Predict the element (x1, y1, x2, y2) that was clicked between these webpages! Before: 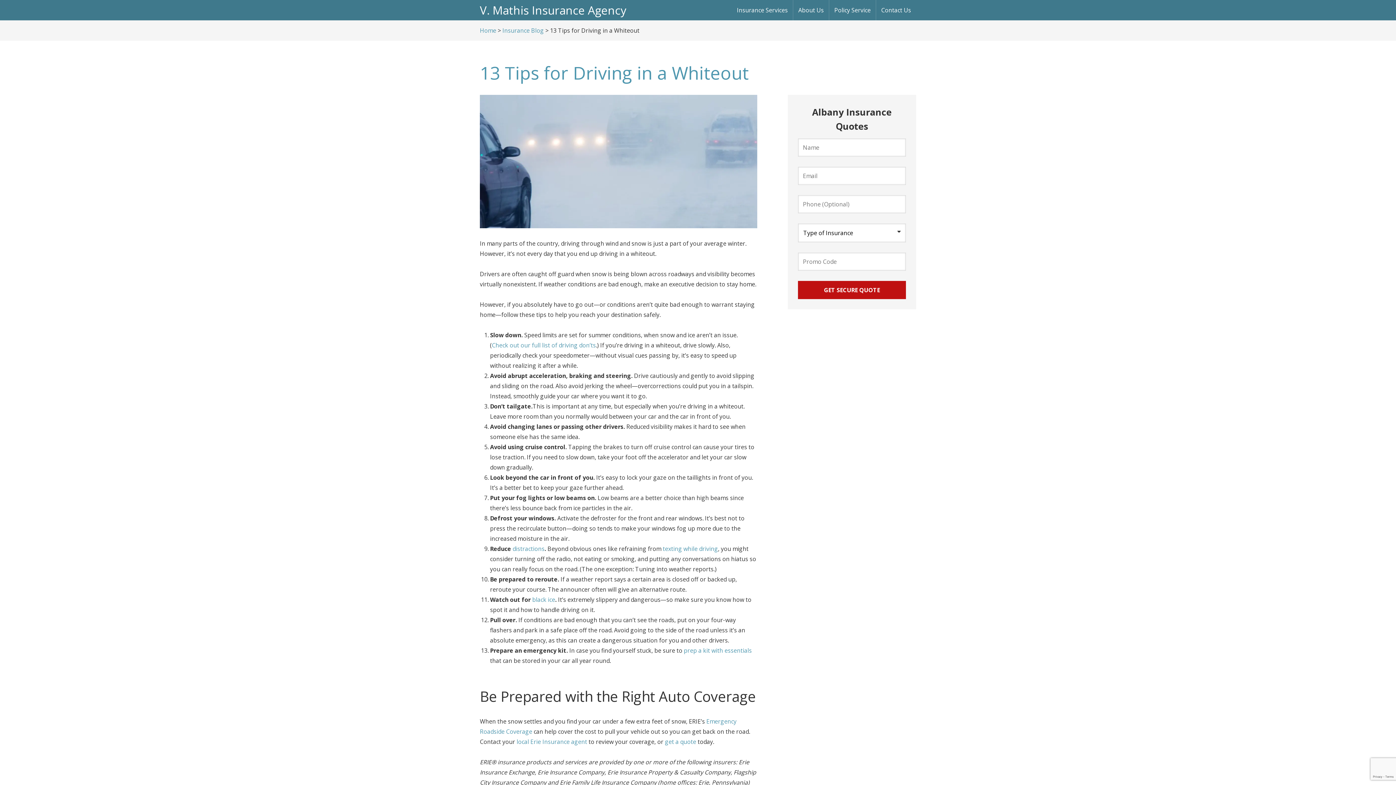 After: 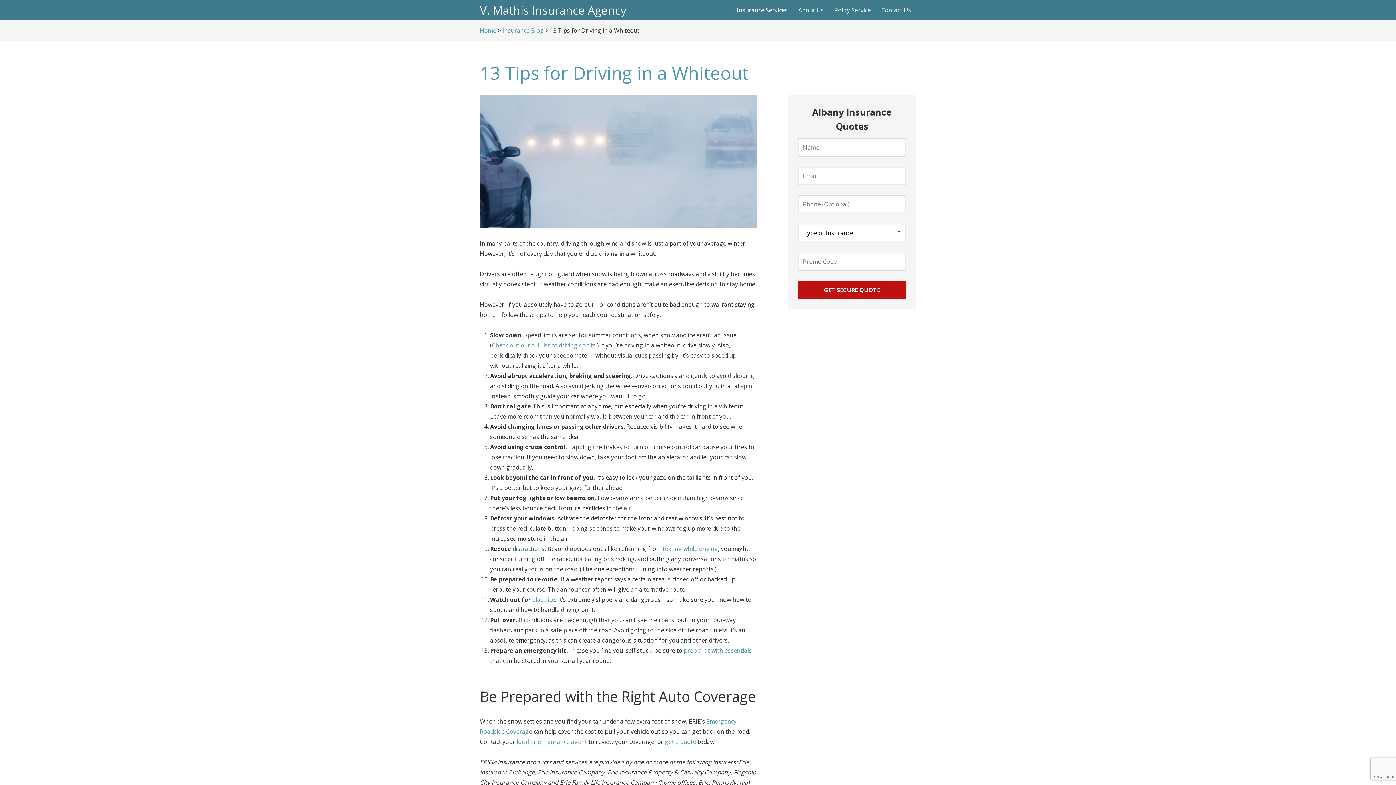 Action: bbox: (512, 545, 544, 553) label: distractions